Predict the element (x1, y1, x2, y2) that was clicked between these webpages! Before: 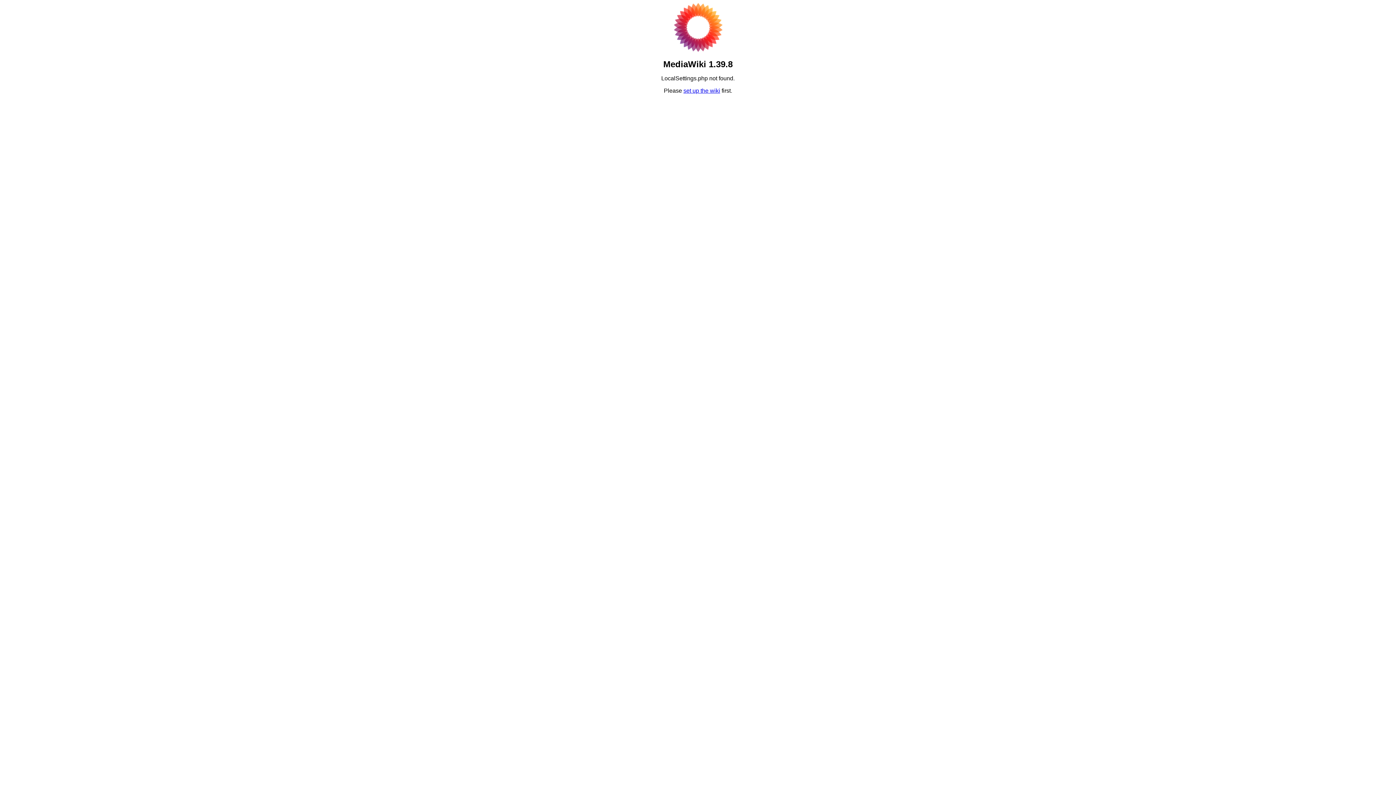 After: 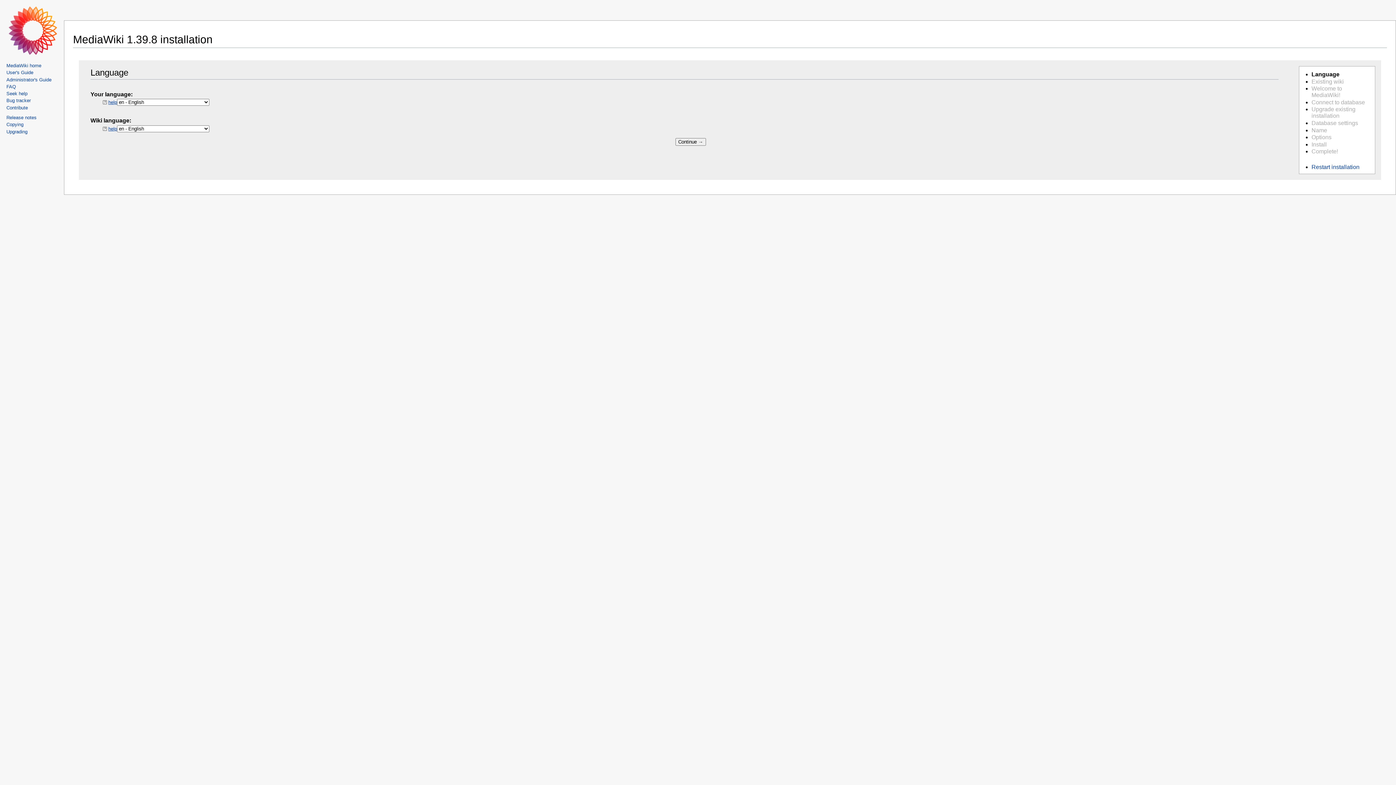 Action: bbox: (683, 87, 720, 93) label: set up the wiki